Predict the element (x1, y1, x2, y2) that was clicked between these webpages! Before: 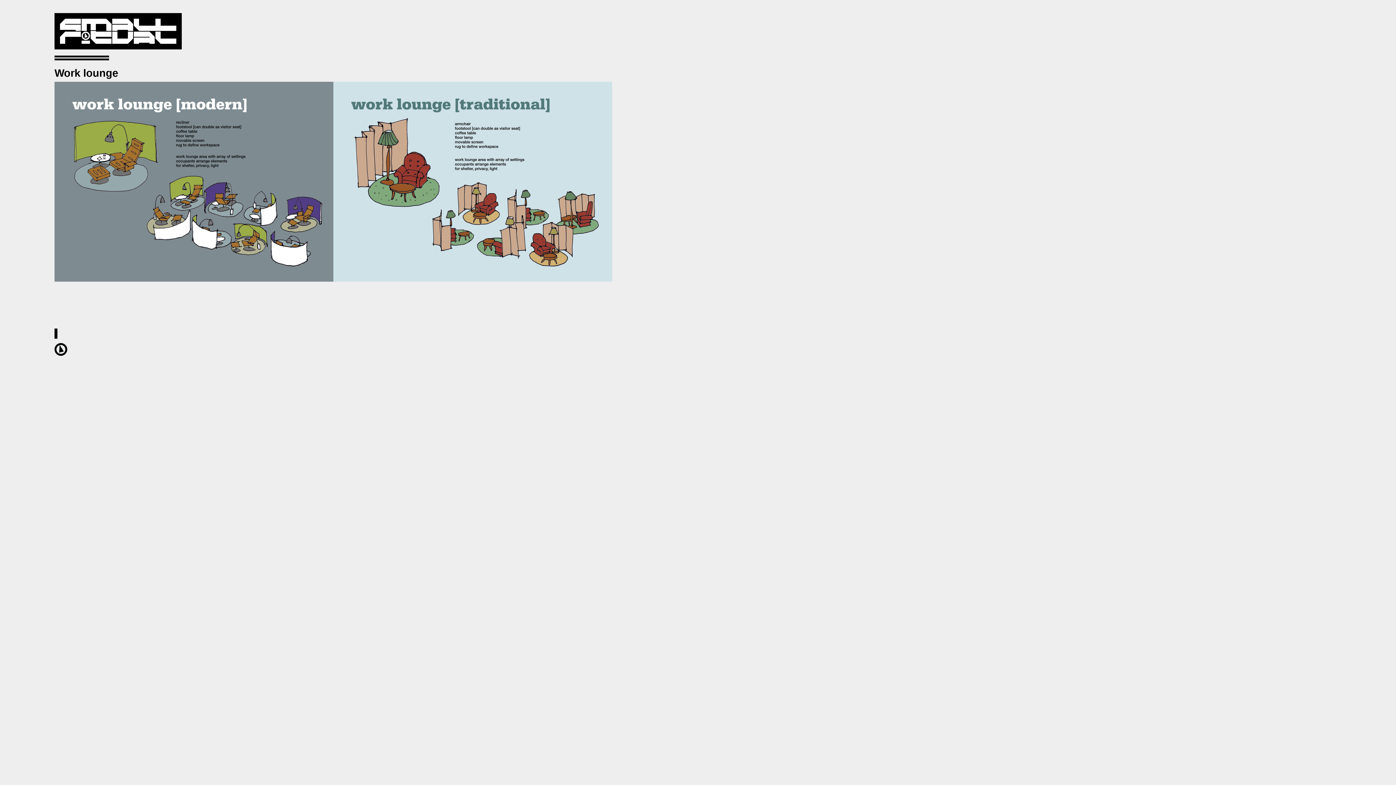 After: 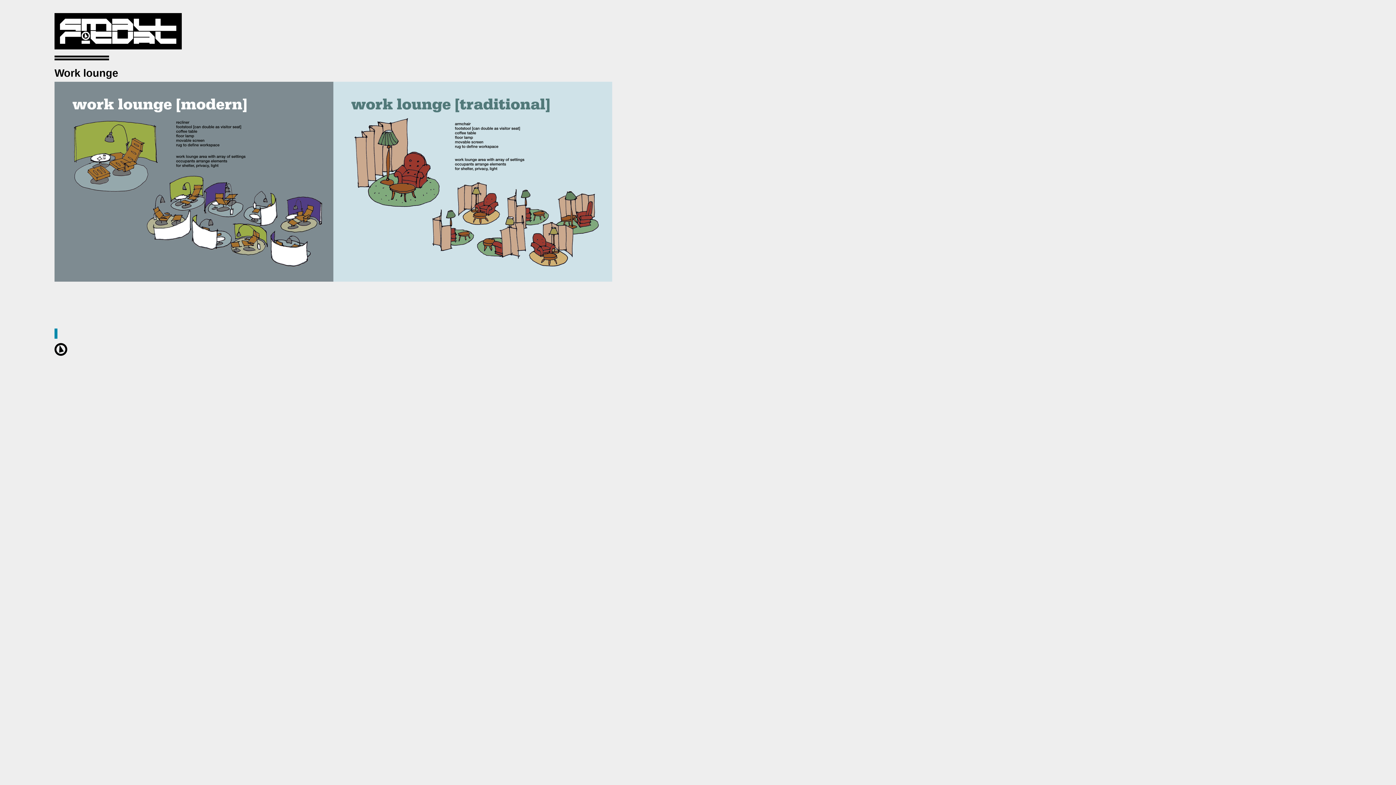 Action: bbox: (54, 328, 57, 338)